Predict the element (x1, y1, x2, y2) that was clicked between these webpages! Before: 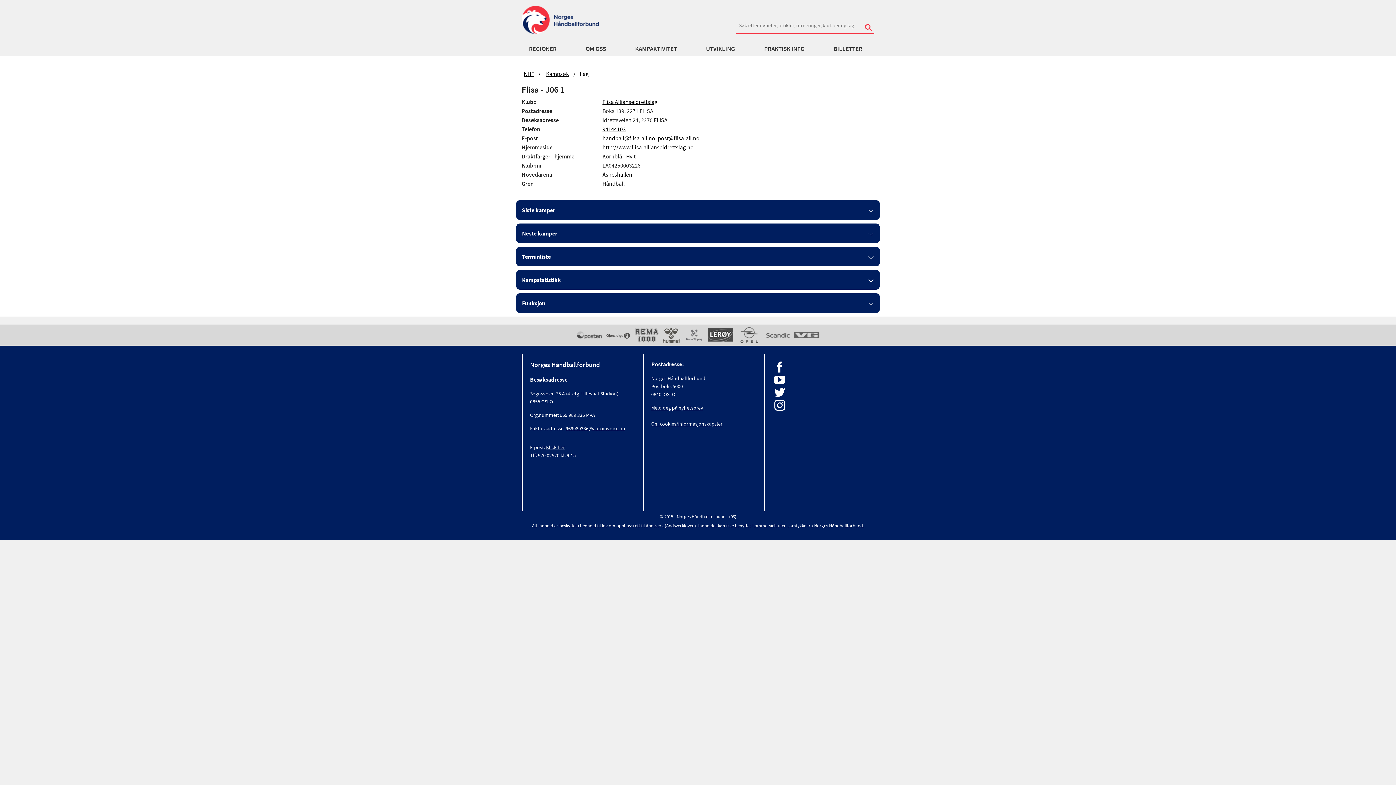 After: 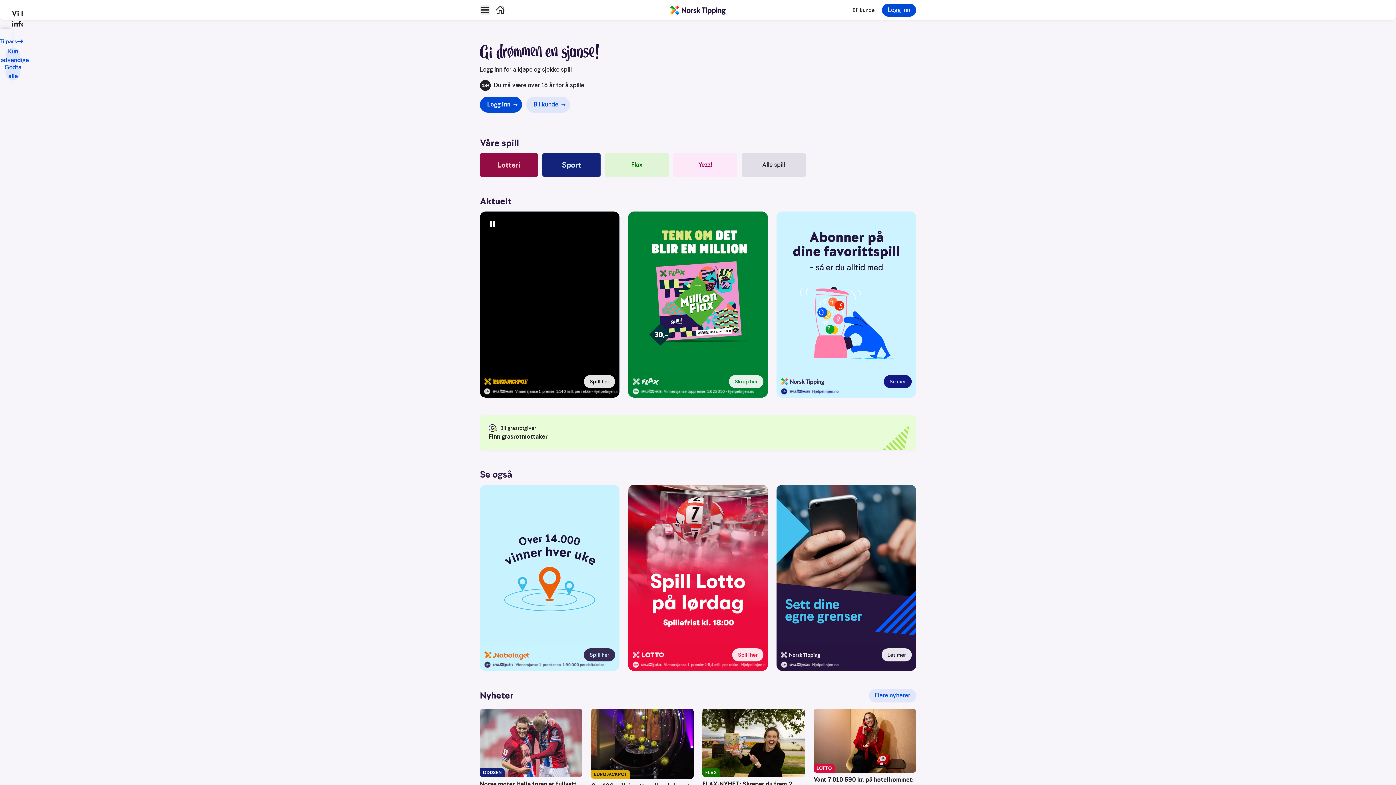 Action: bbox: (684, 330, 704, 338)